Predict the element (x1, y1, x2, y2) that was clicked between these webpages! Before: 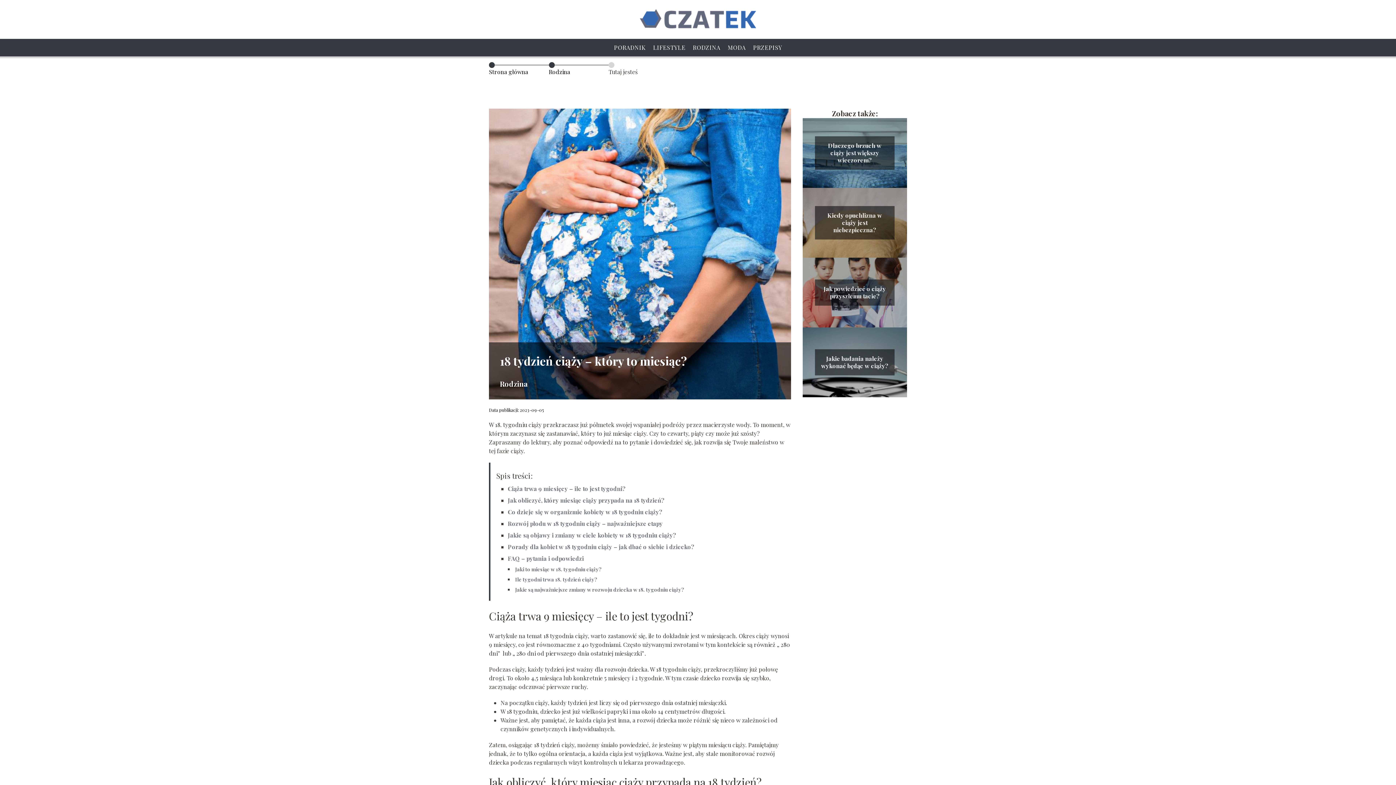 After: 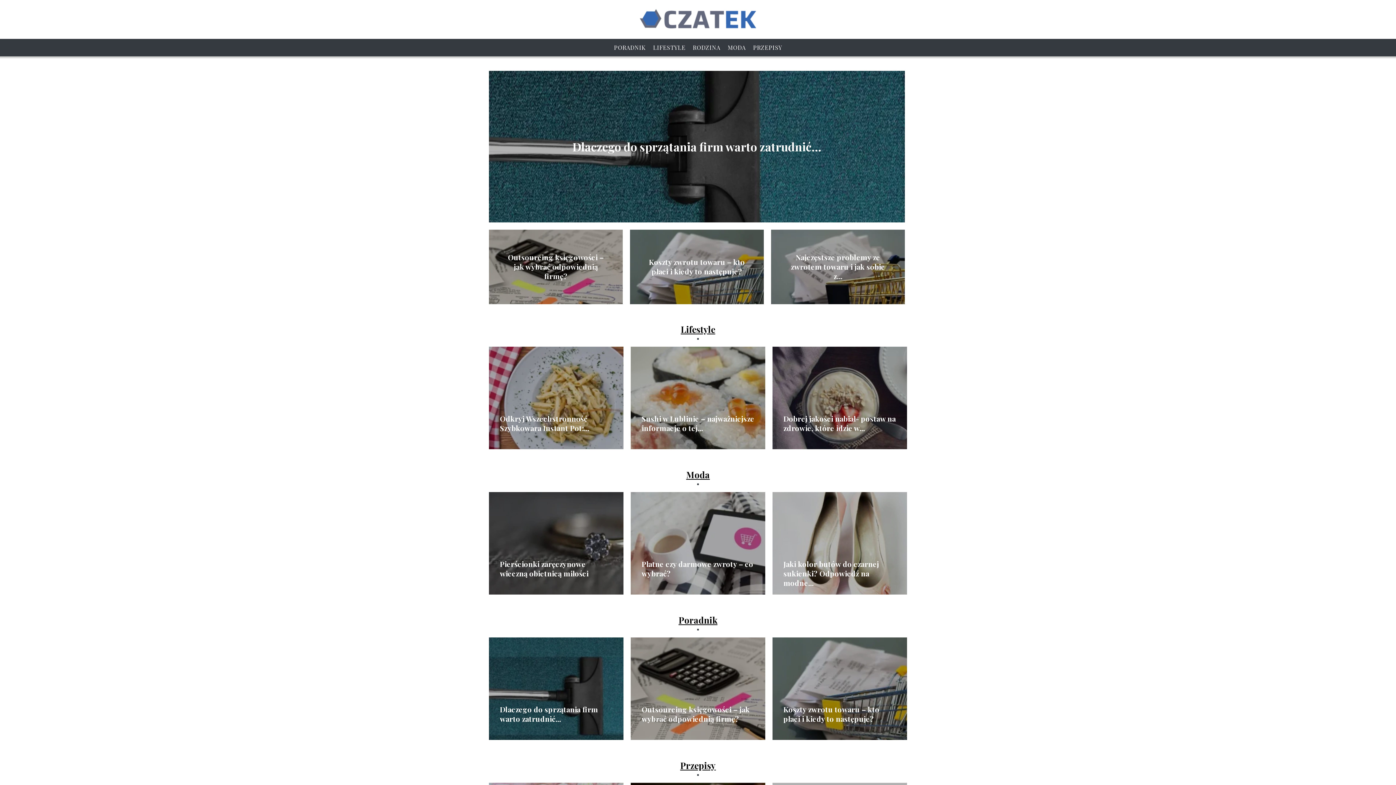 Action: bbox: (640, 9, 756, 29)